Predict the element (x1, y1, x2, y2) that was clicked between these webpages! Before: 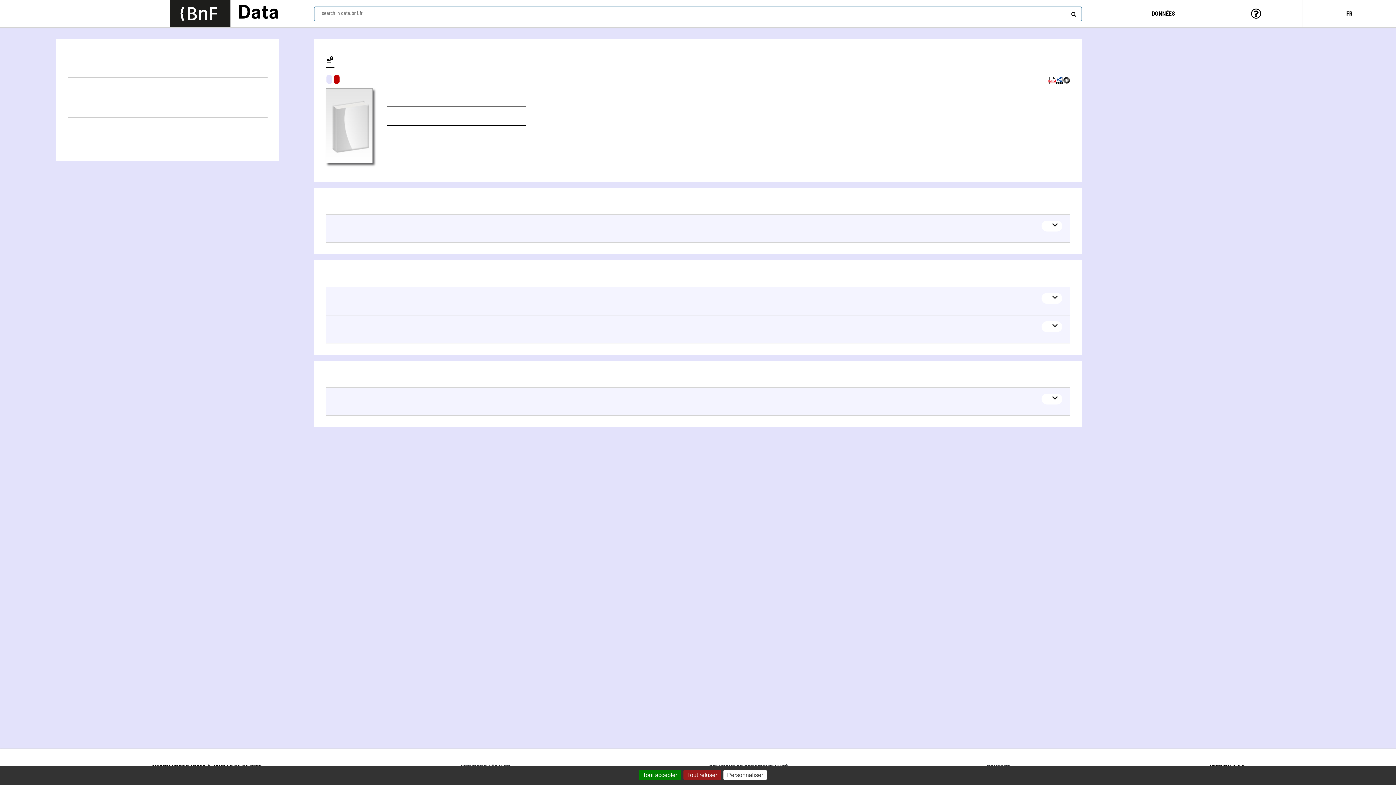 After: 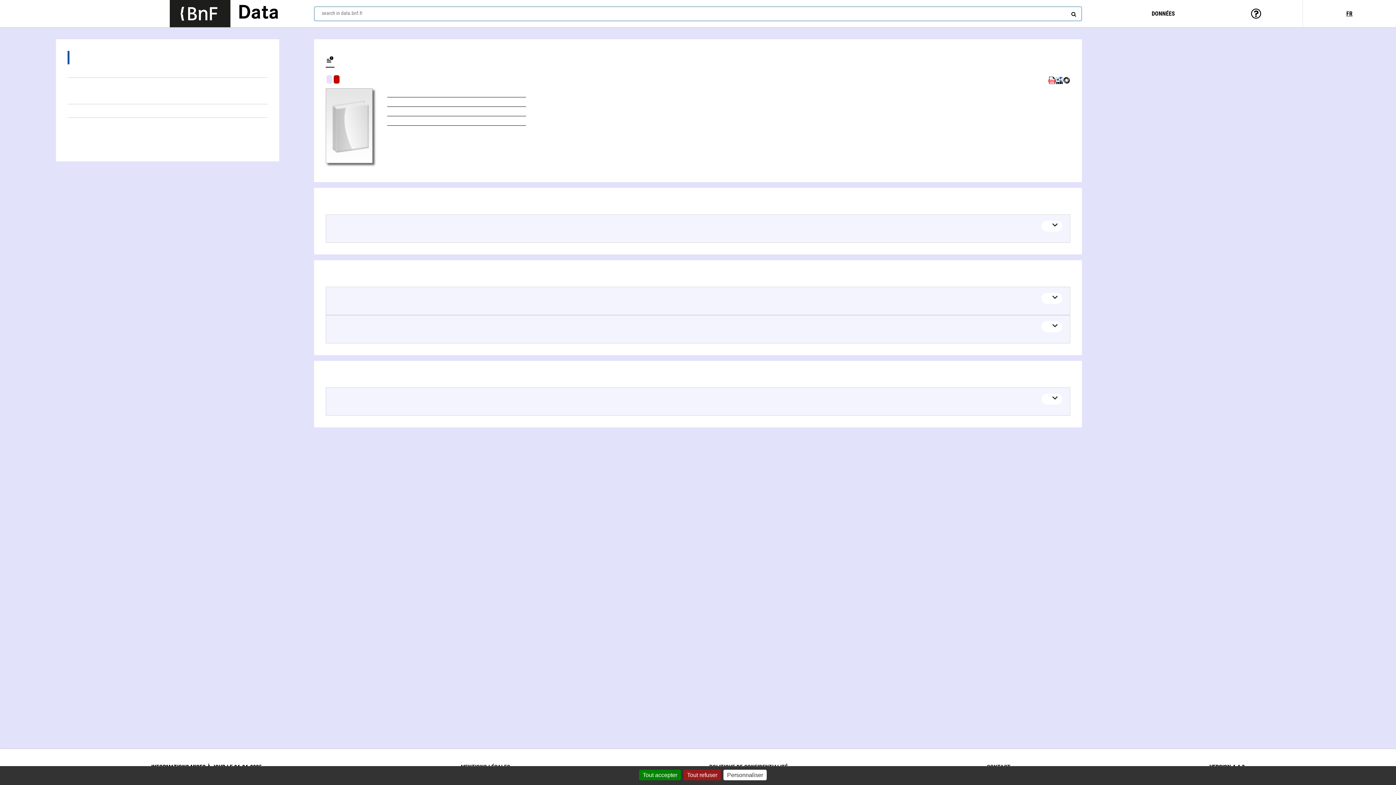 Action: label: Editions (1) bbox: (67, 50, 267, 64)